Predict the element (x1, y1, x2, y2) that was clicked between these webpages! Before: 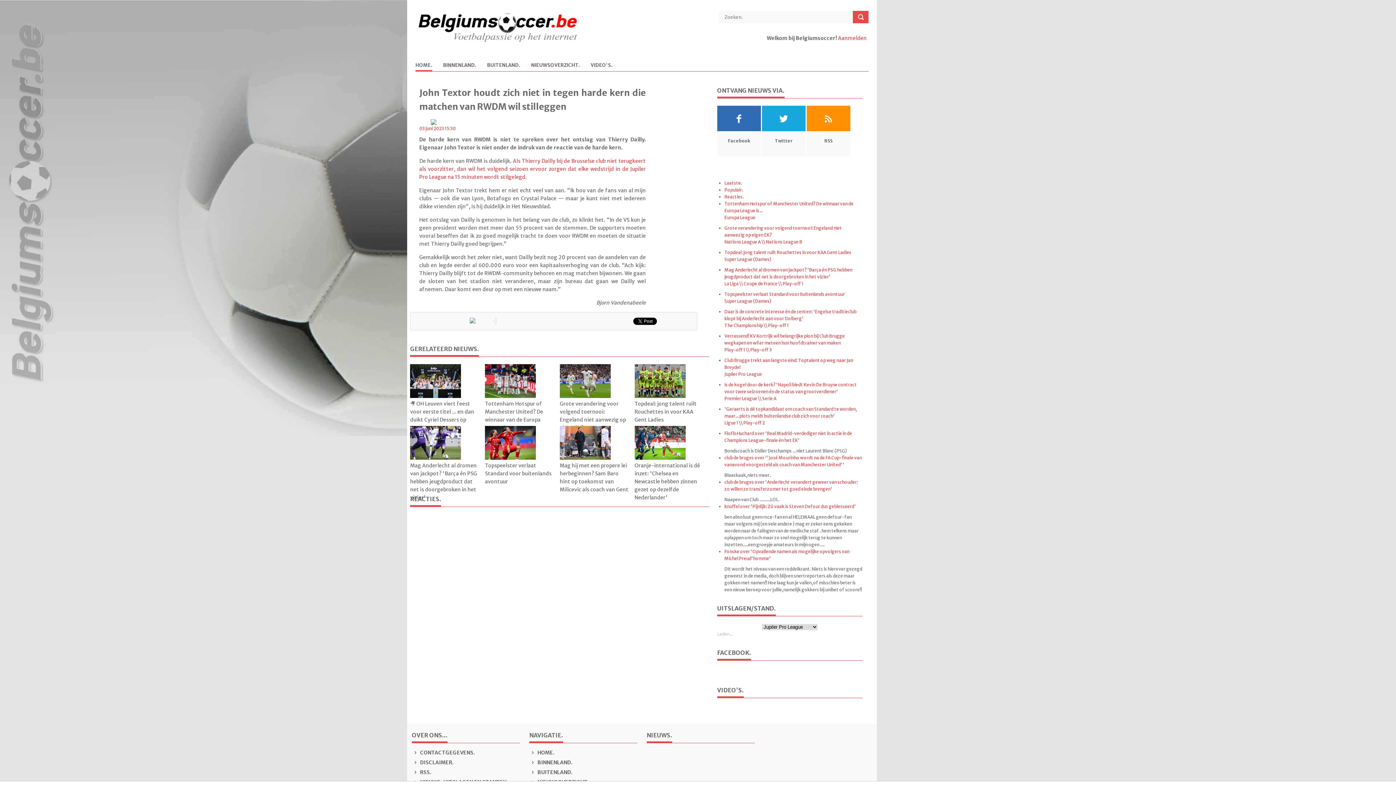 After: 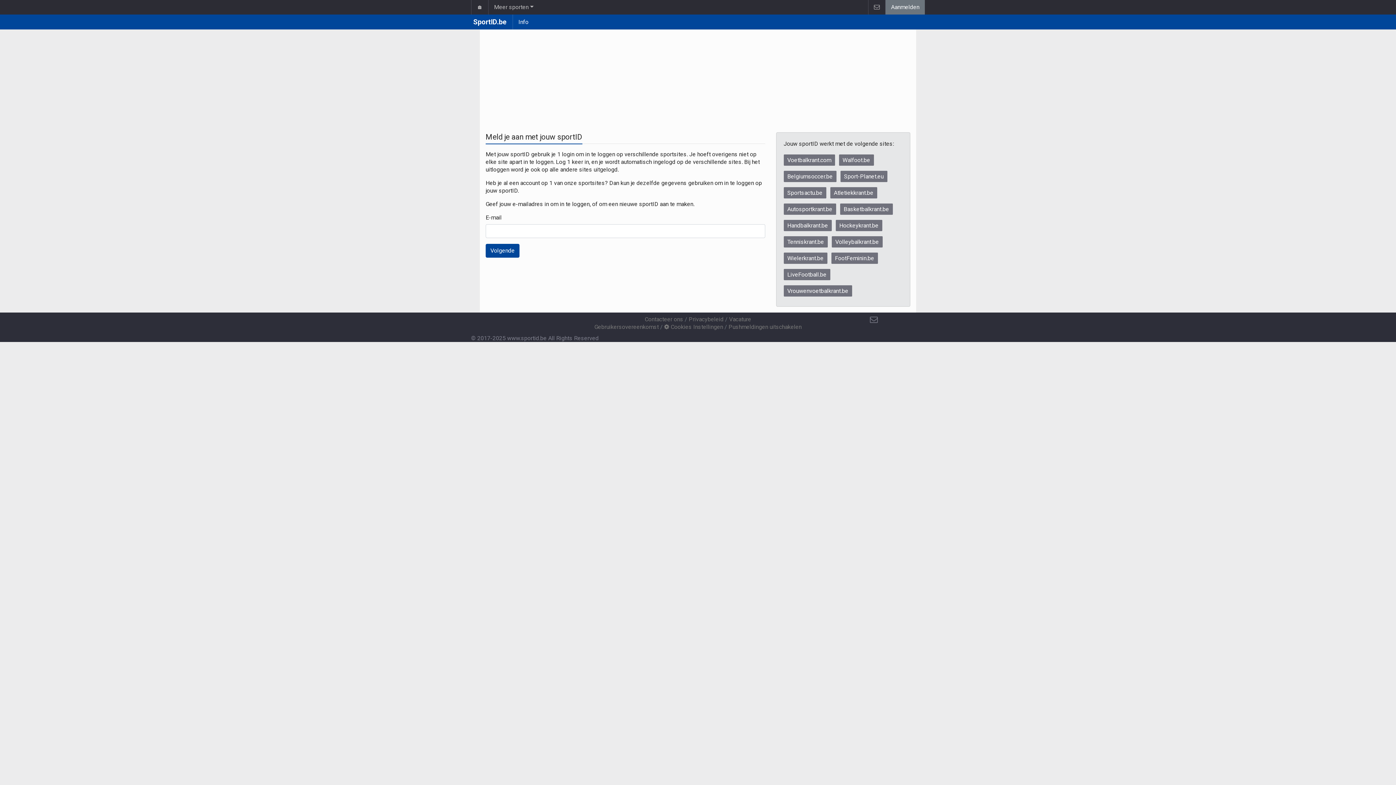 Action: label: Aanmelden bbox: (838, 34, 866, 41)